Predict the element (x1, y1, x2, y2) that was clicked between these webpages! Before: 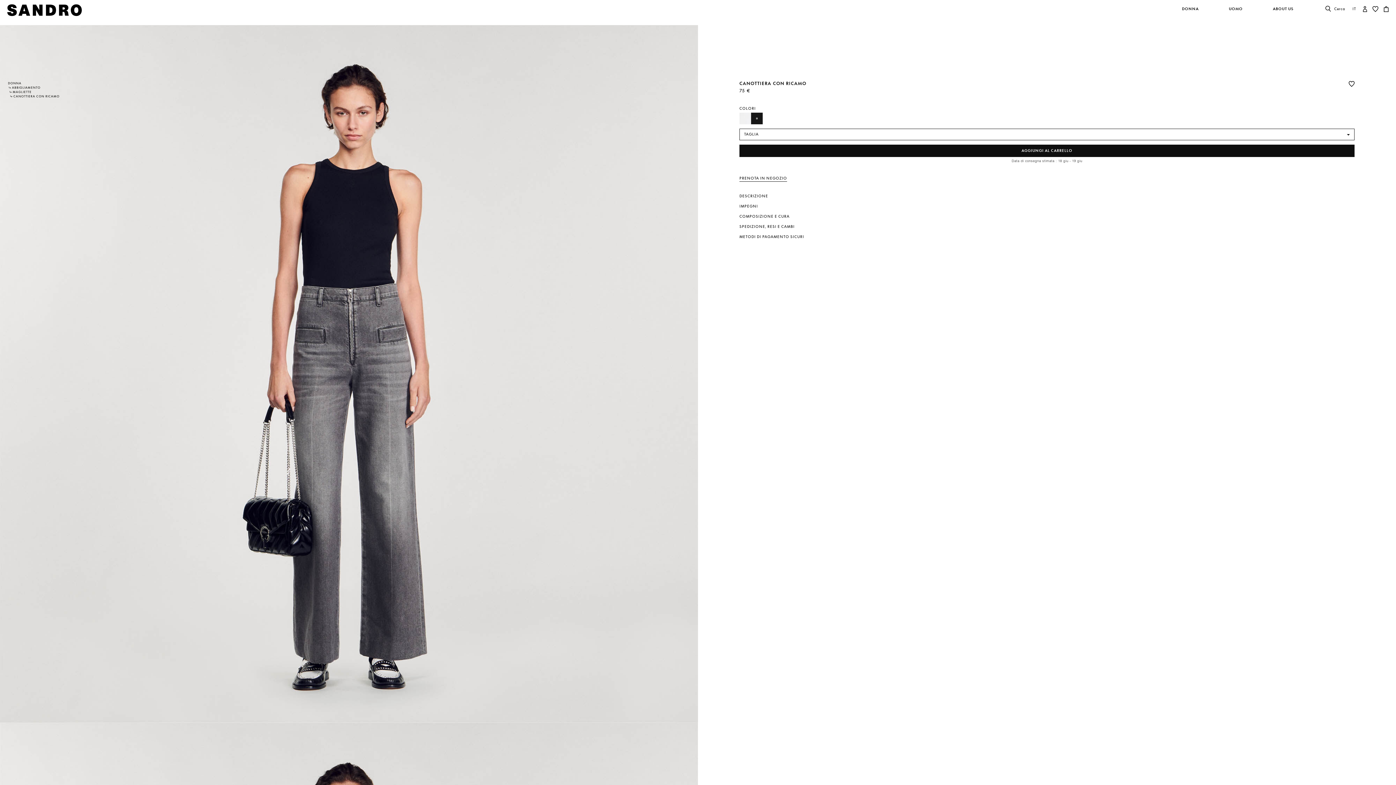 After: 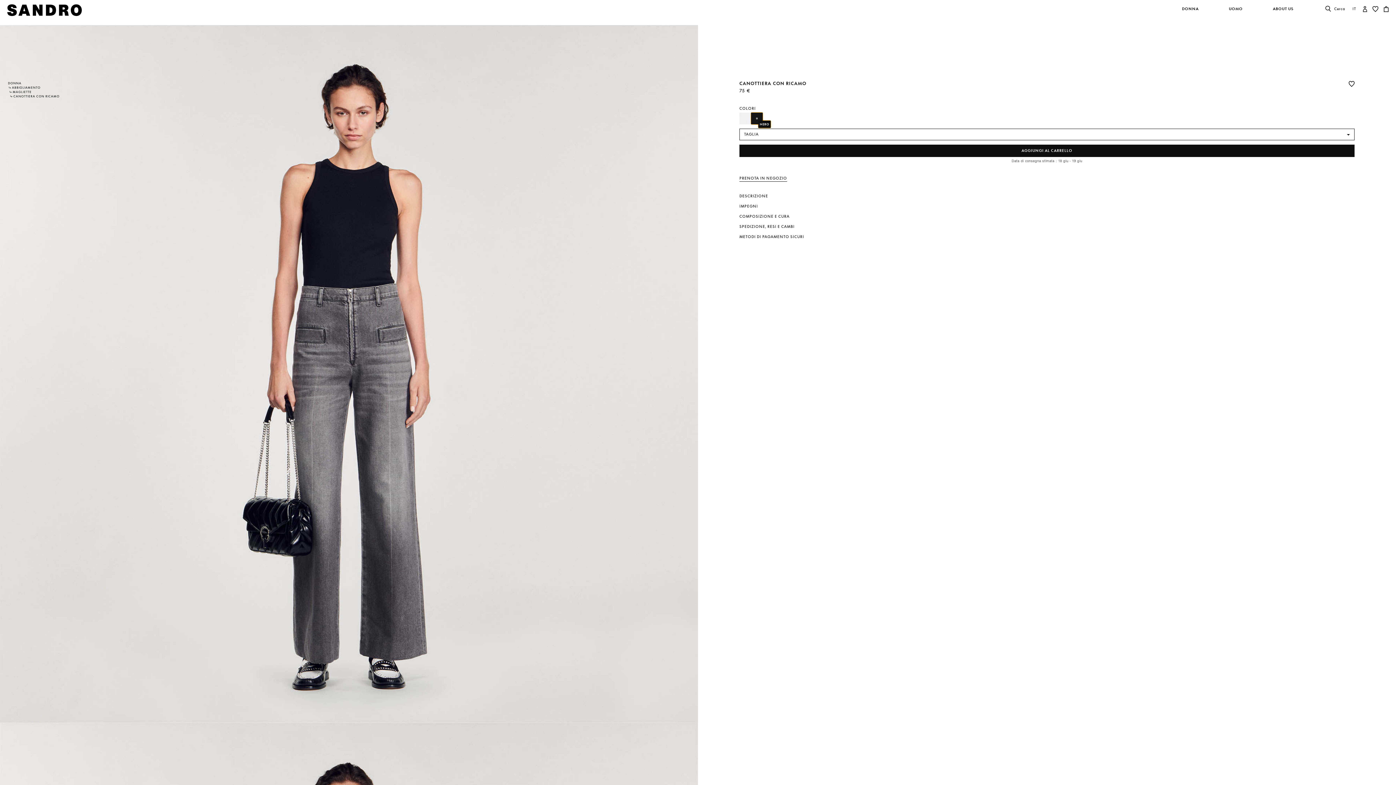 Action: label: Seleziona Colore Nero bbox: (751, 112, 762, 124)